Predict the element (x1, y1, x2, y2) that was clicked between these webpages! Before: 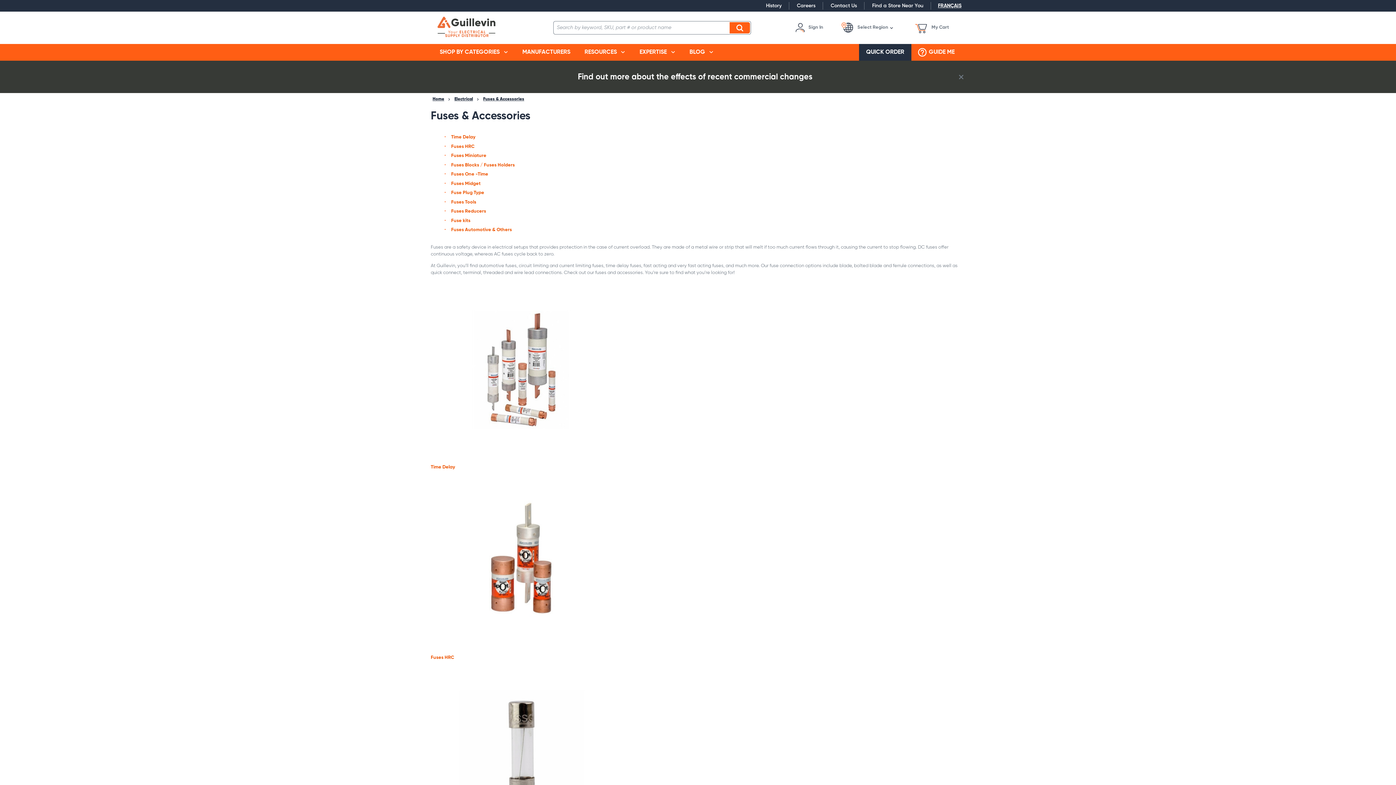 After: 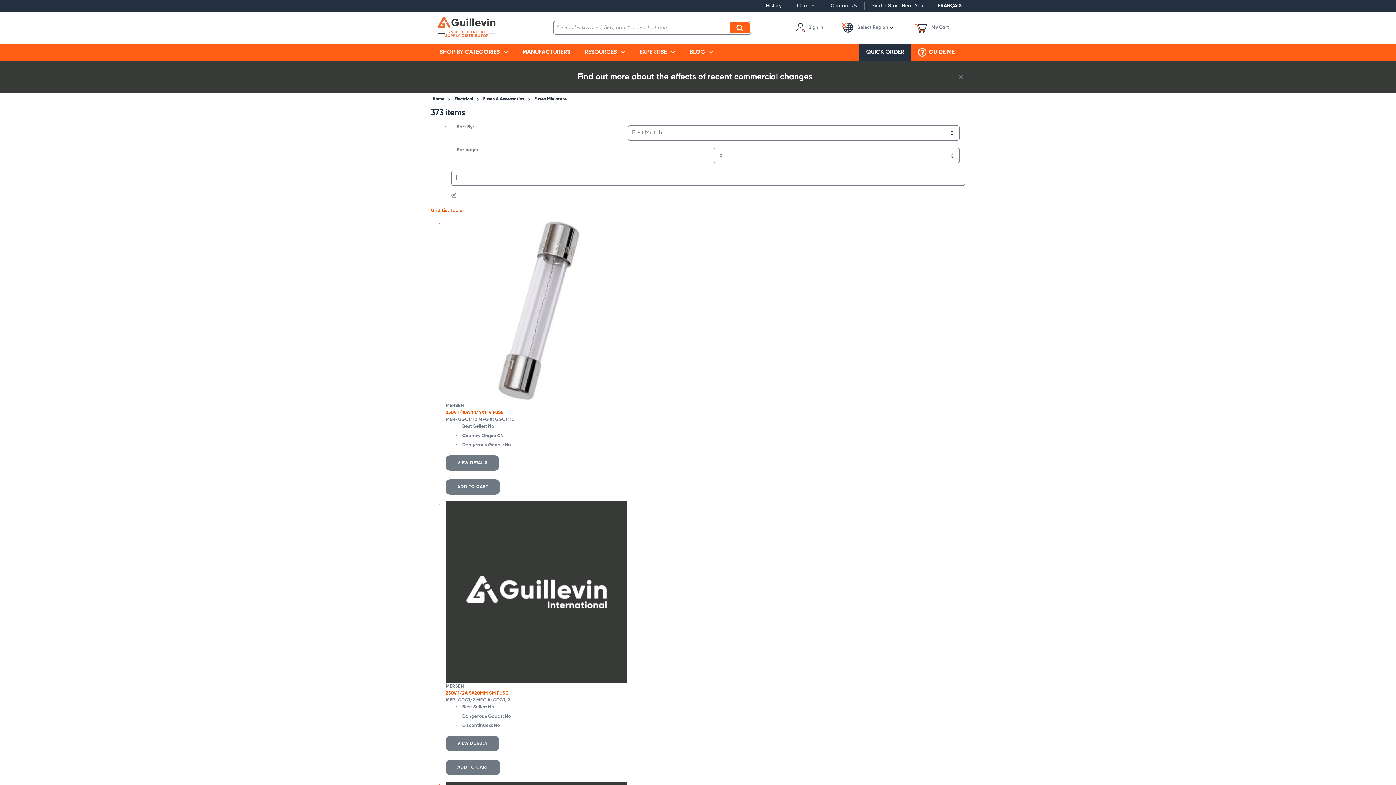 Action: label: Fuses Miniature bbox: (451, 153, 486, 158)